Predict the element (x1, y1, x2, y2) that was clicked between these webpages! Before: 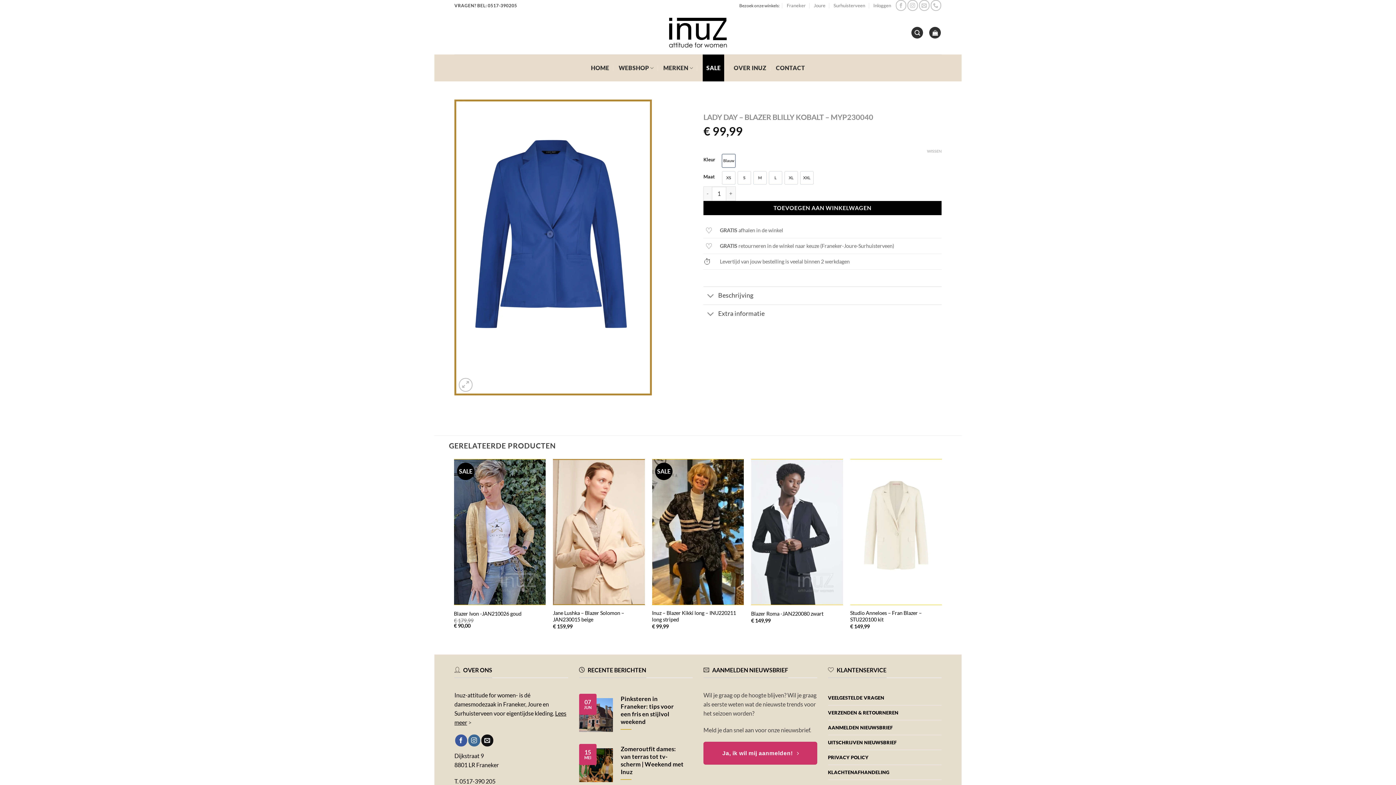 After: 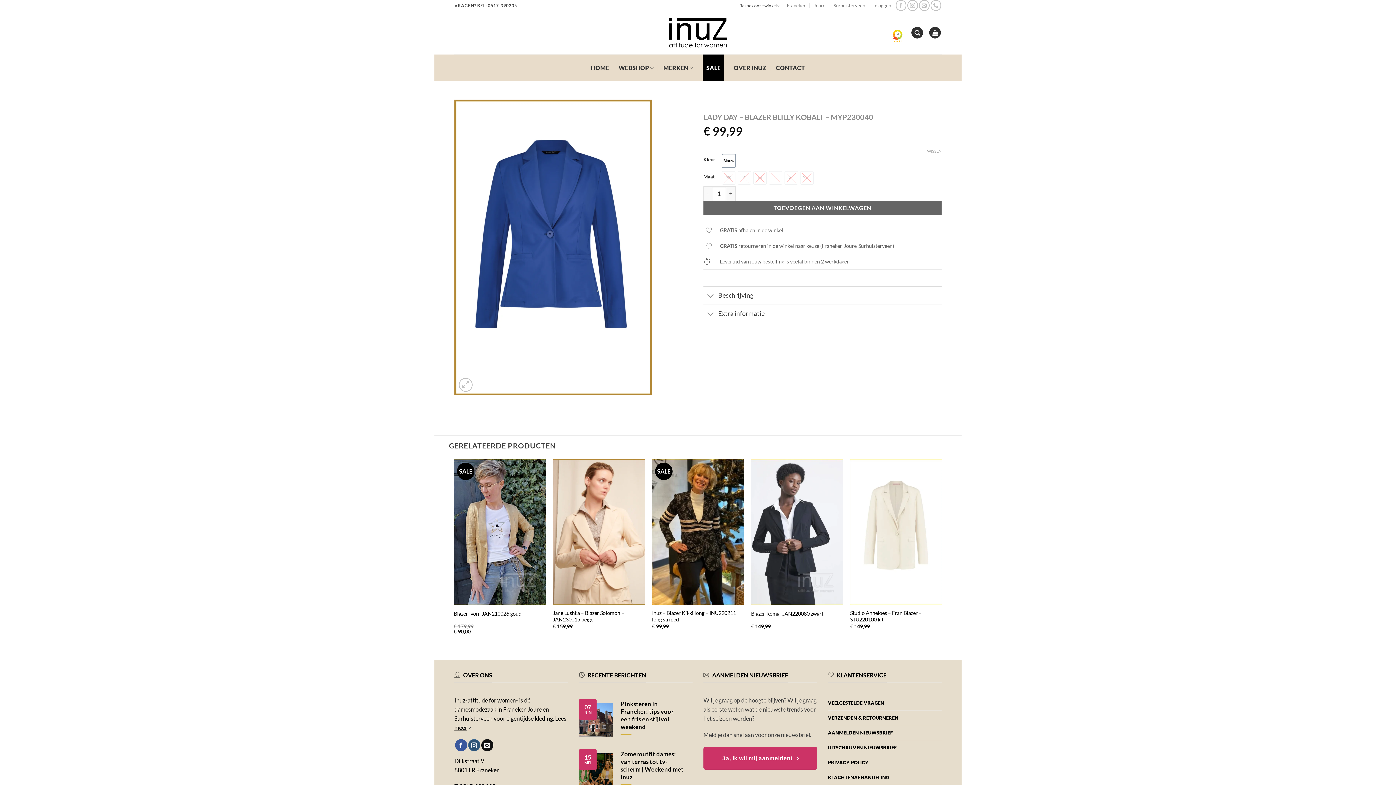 Action: bbox: (468, 734, 480, 746) label: Volg ons op Instagram